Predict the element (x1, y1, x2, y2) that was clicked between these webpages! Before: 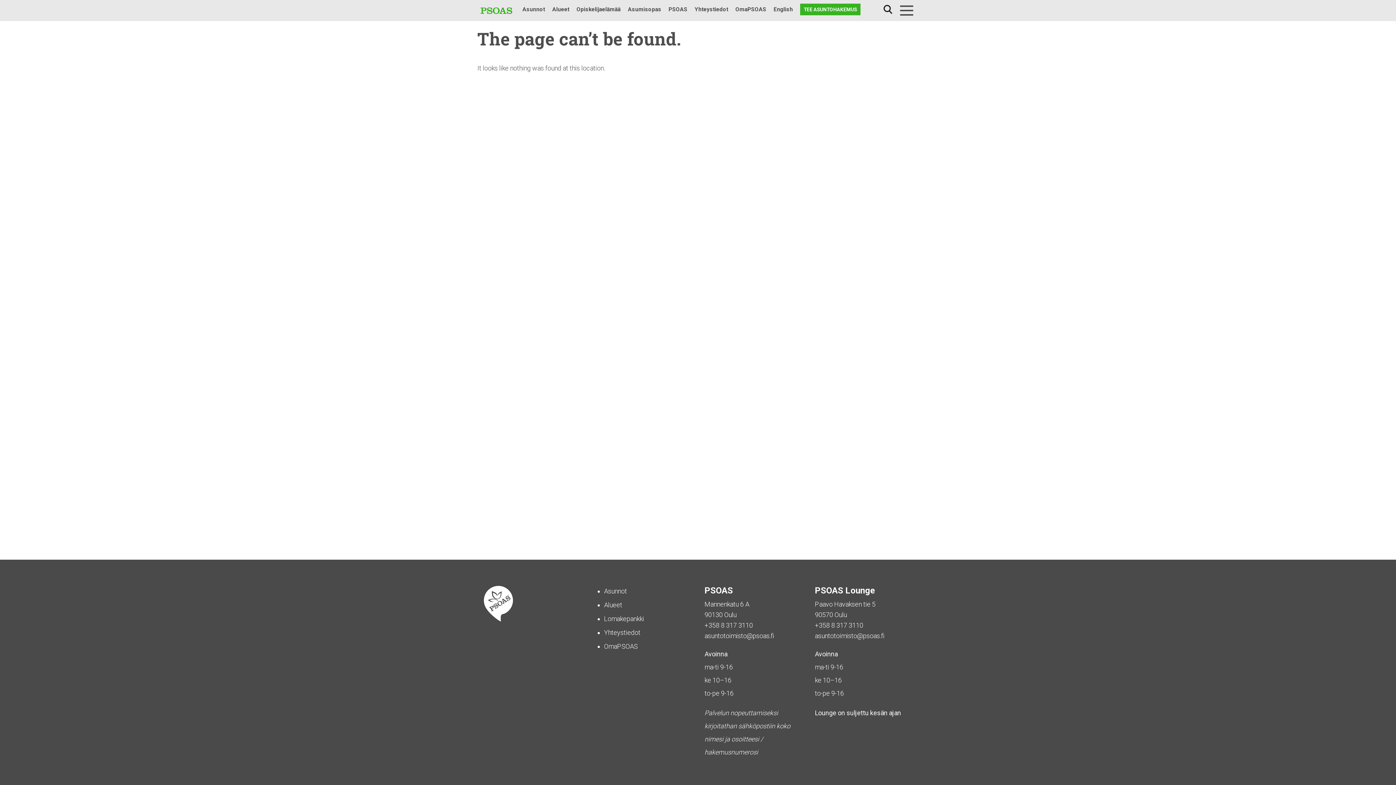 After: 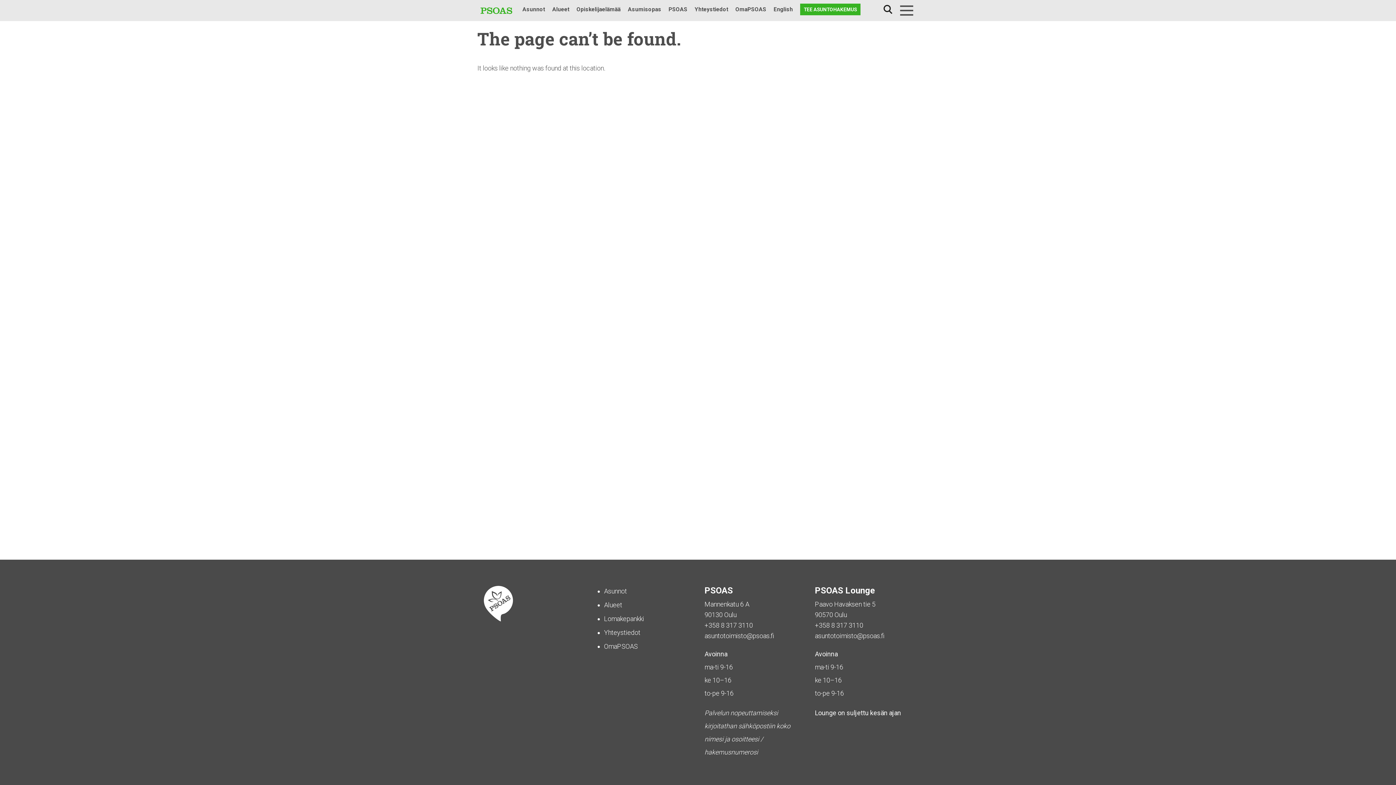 Action: bbox: (604, 642, 638, 650) label: OmaPSOAS